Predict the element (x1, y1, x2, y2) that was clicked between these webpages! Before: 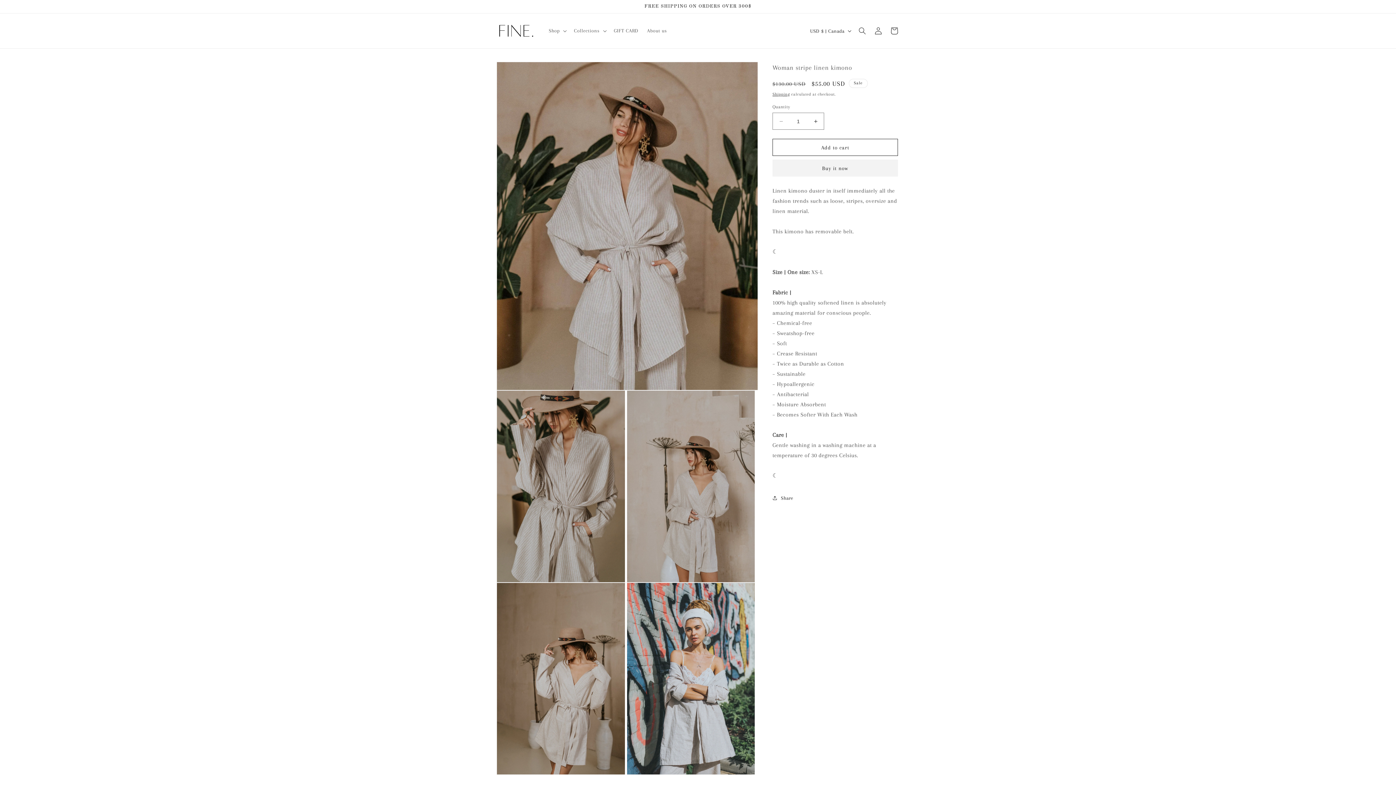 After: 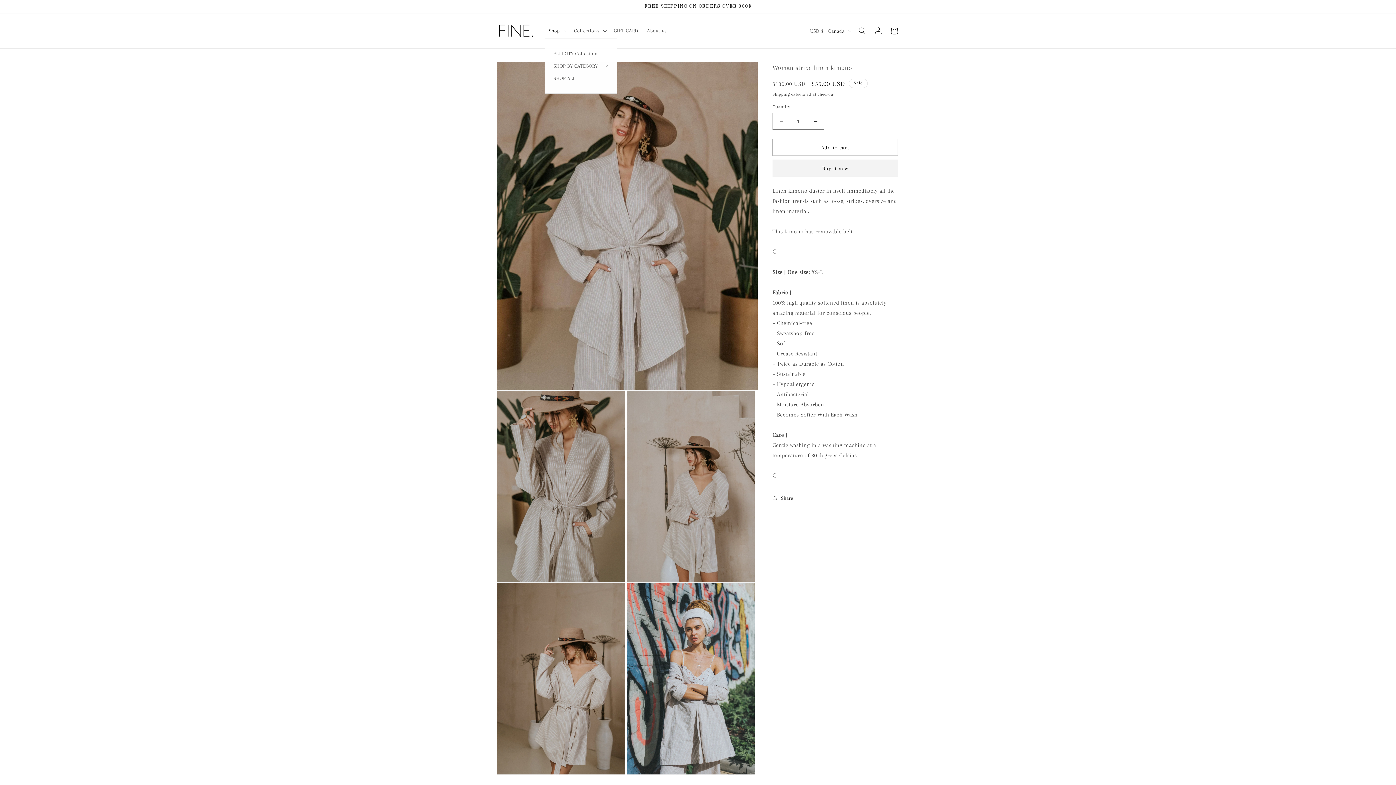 Action: bbox: (544, 23, 569, 38) label: Shop